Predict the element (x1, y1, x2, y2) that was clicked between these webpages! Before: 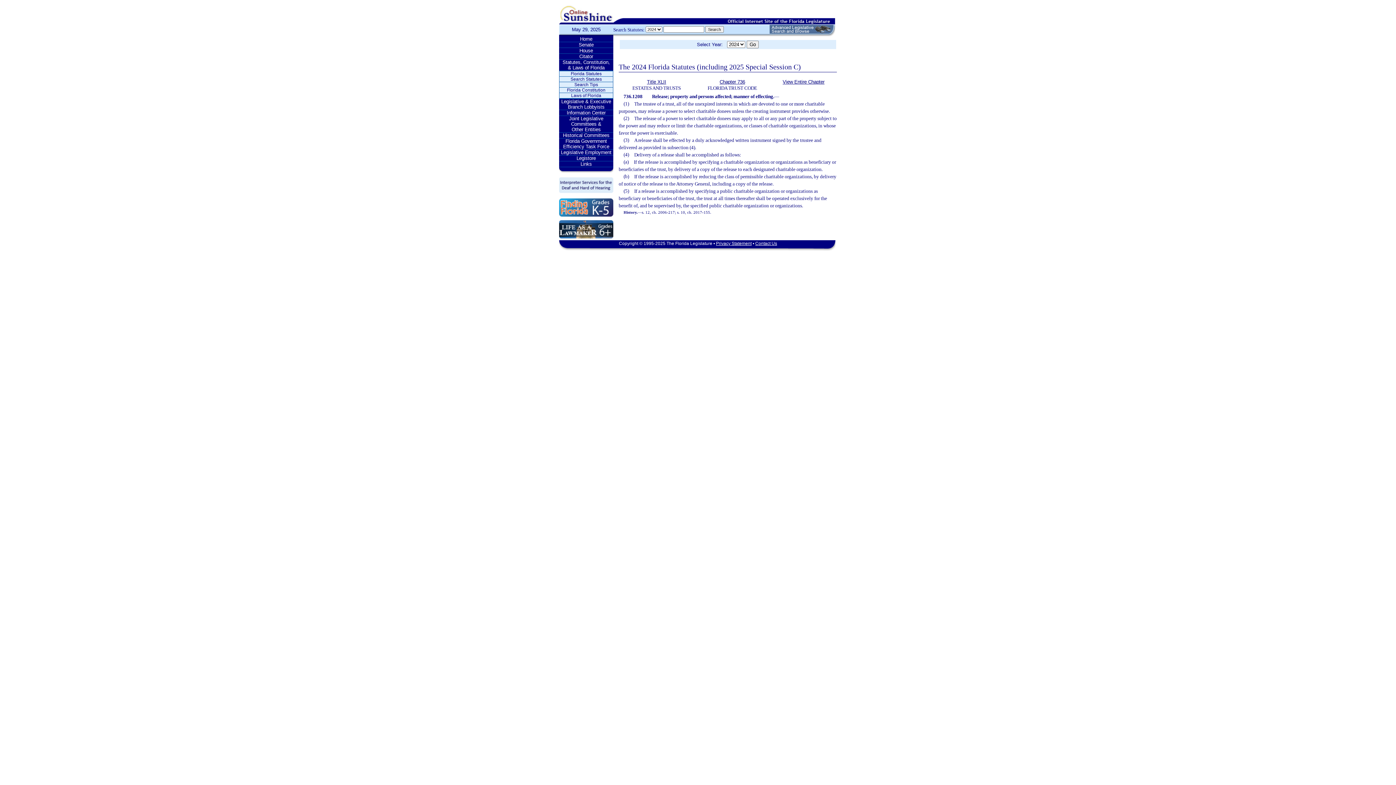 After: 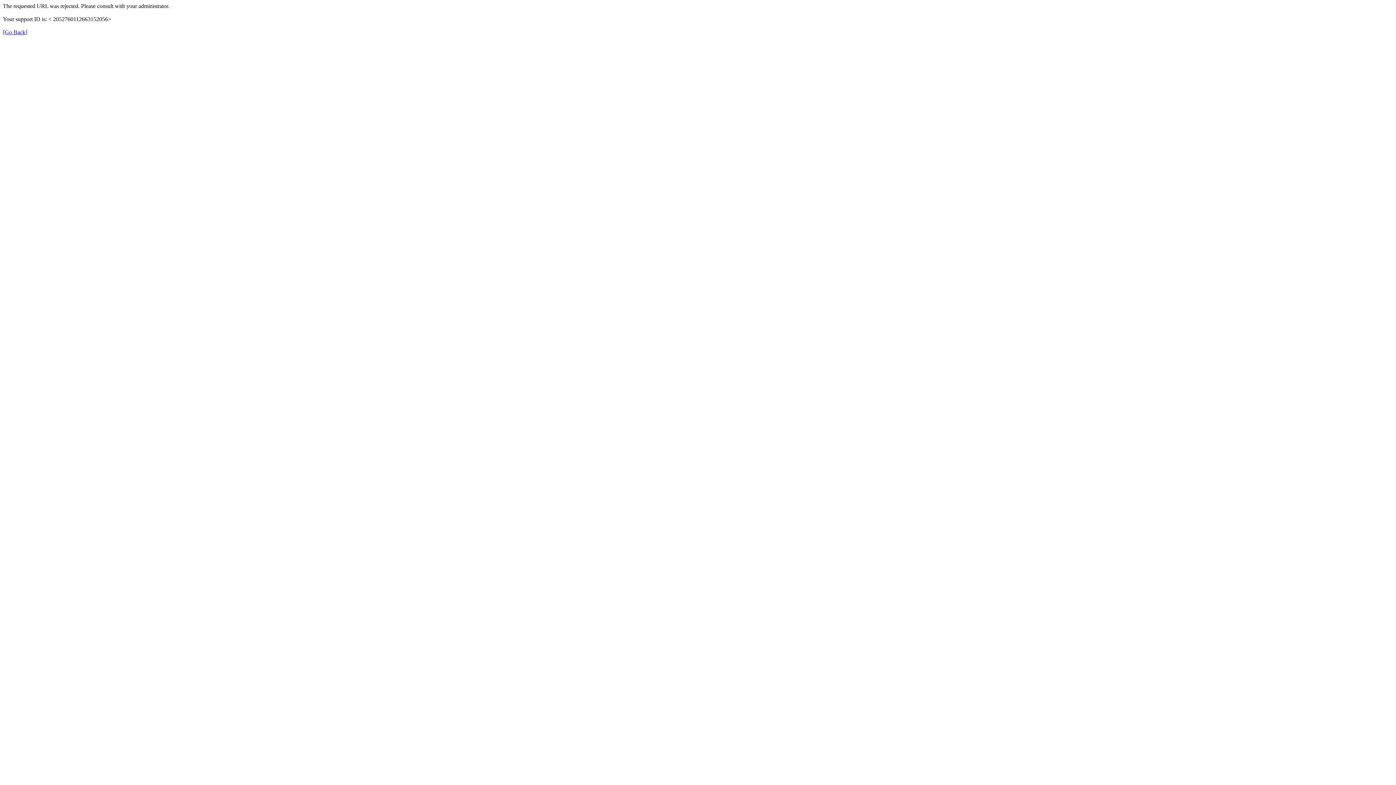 Action: bbox: (559, 48, 613, 53) label: House